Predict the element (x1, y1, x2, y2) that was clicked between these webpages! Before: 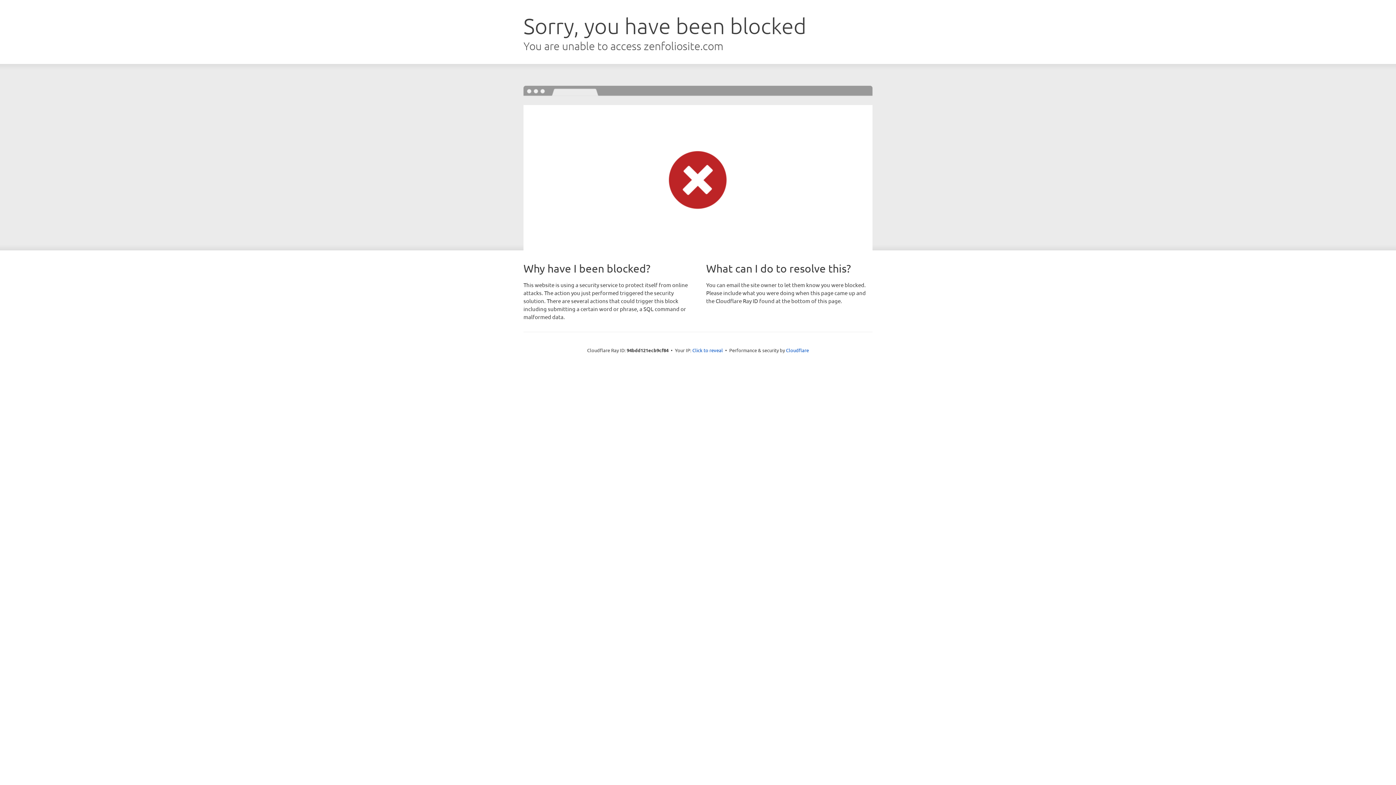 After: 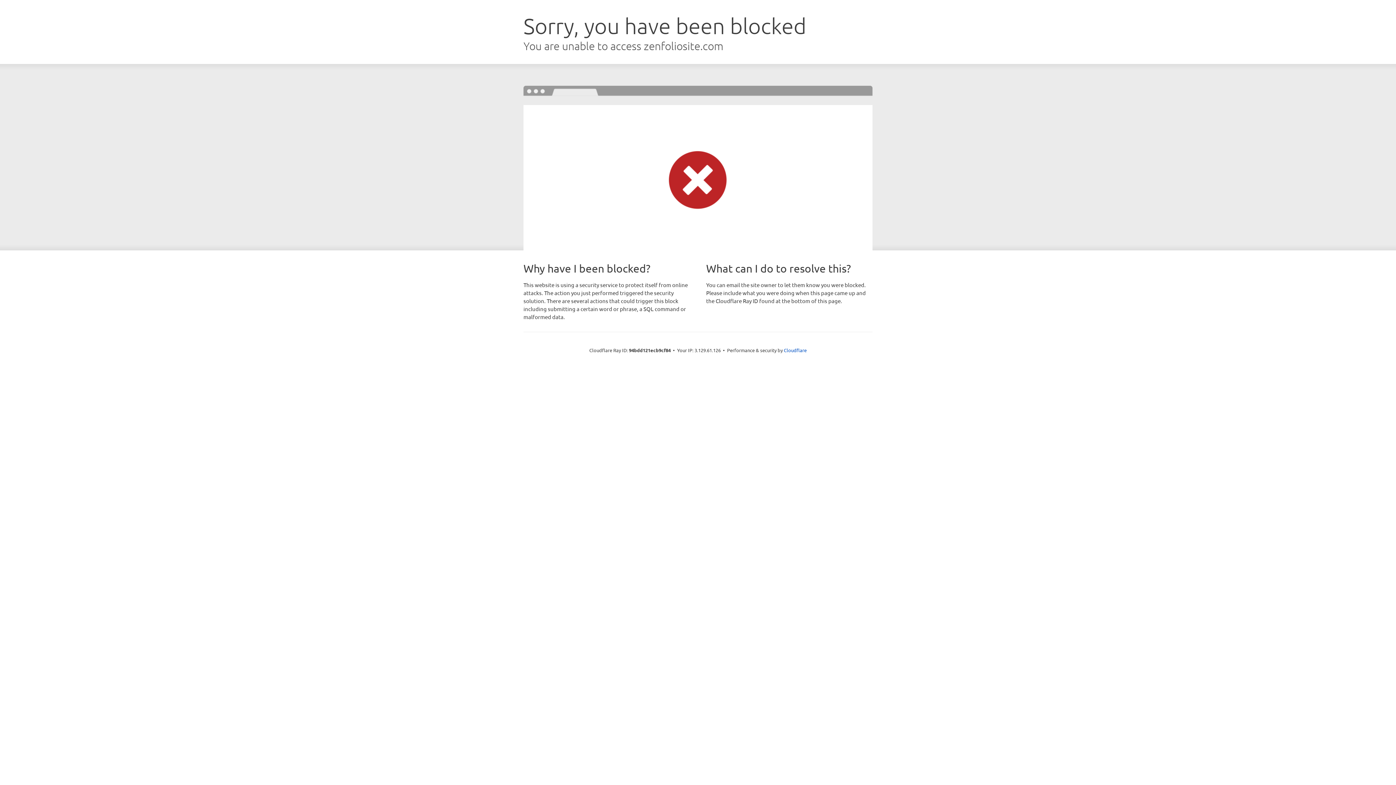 Action: bbox: (692, 346, 723, 353) label: Click to reveal